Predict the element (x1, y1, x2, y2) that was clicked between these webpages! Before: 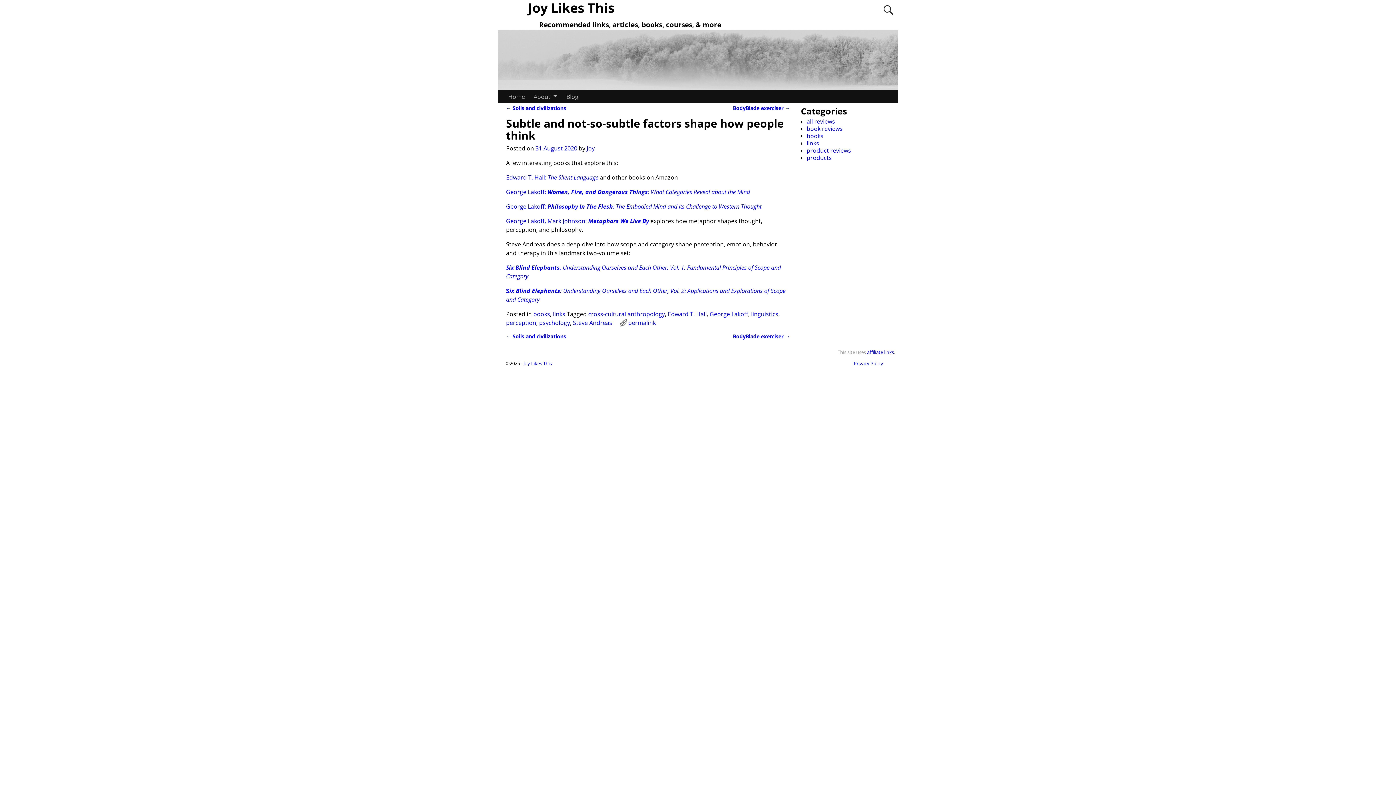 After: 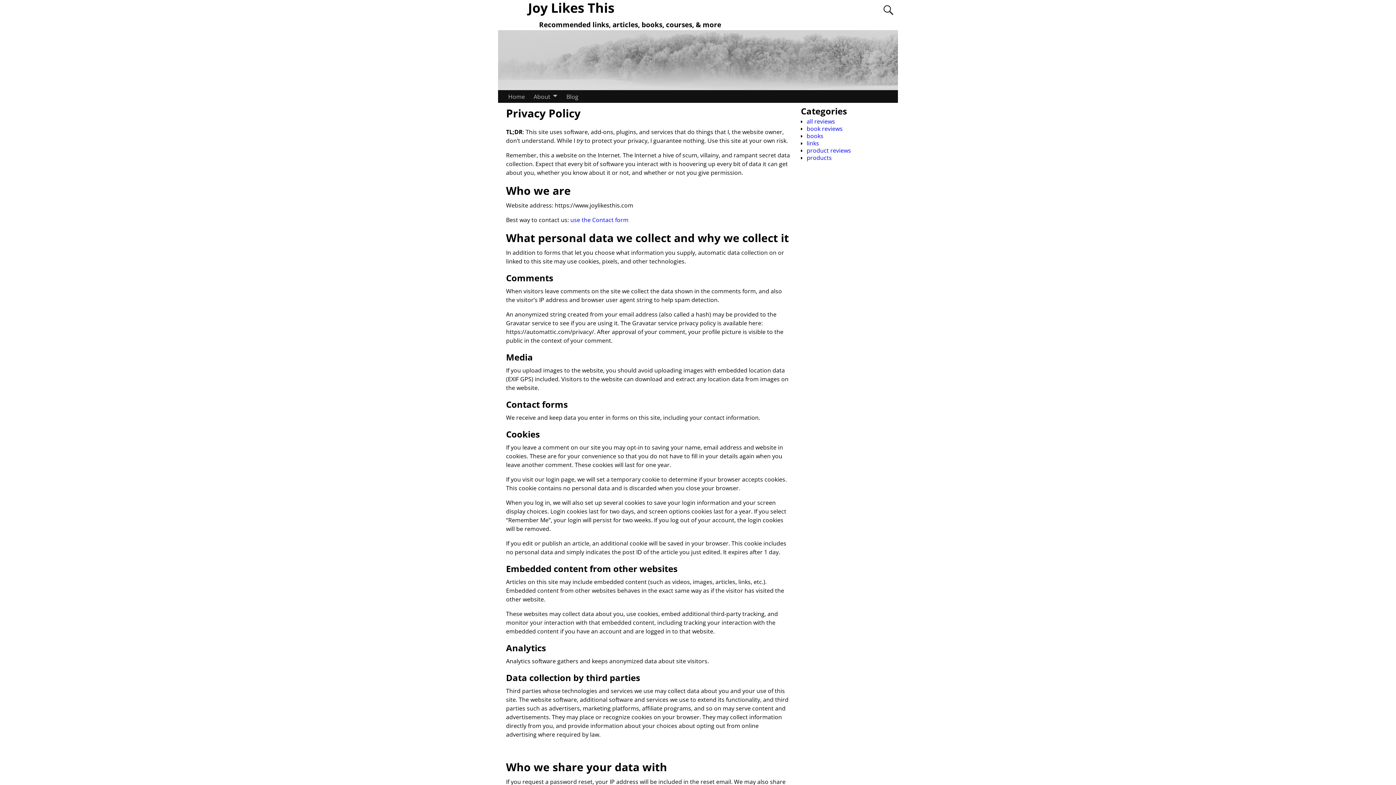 Action: bbox: (867, 348, 894, 355) label: affiliate links